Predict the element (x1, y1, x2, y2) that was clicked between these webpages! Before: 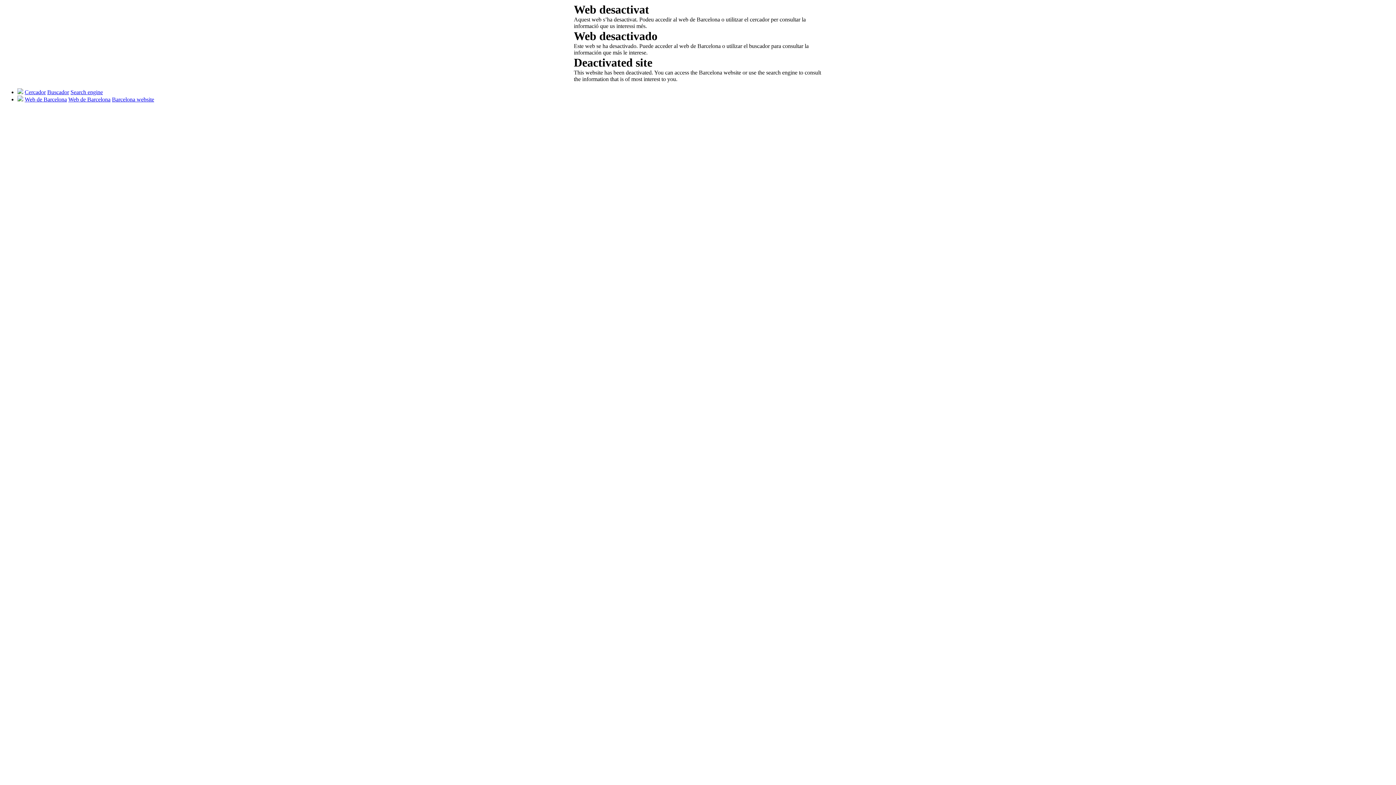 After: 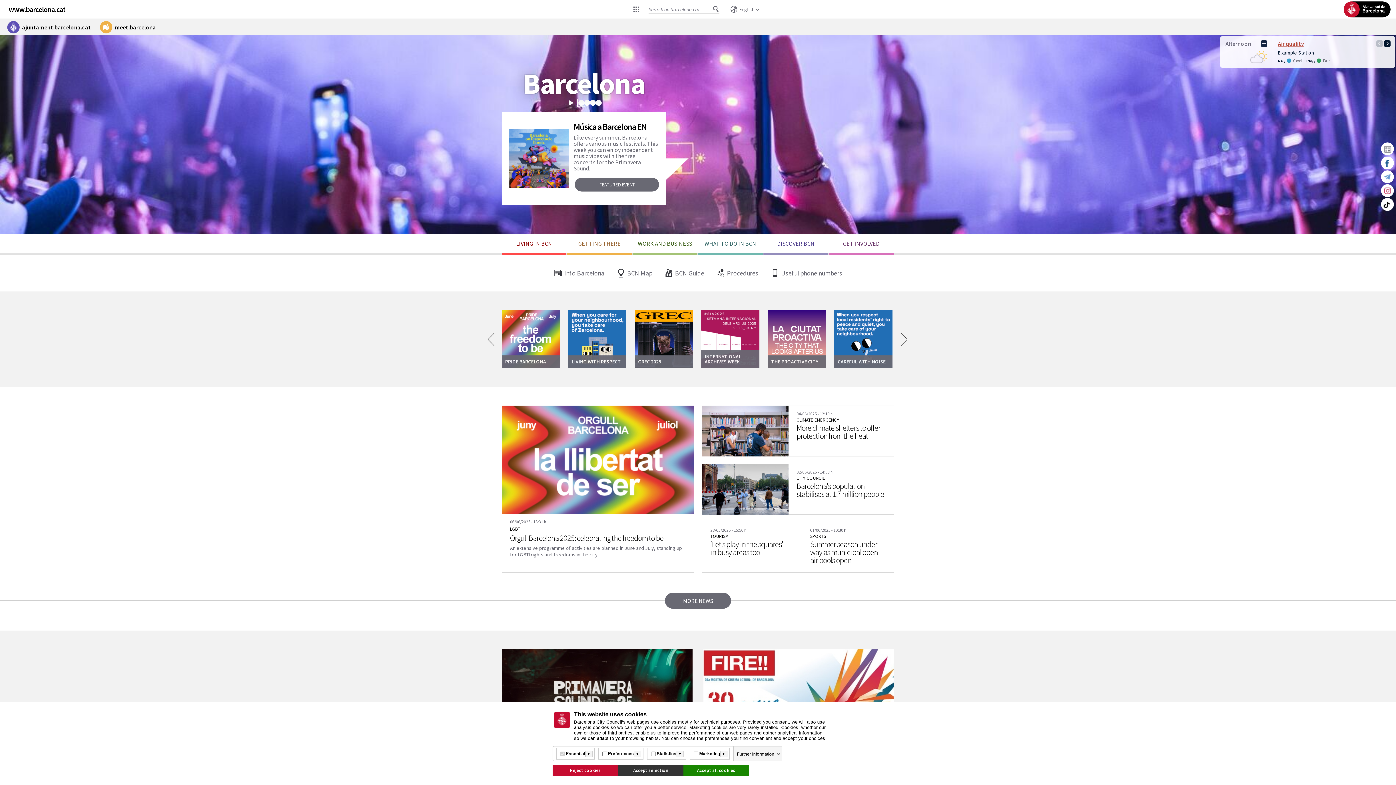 Action: label: Barcelona website bbox: (112, 96, 154, 102)